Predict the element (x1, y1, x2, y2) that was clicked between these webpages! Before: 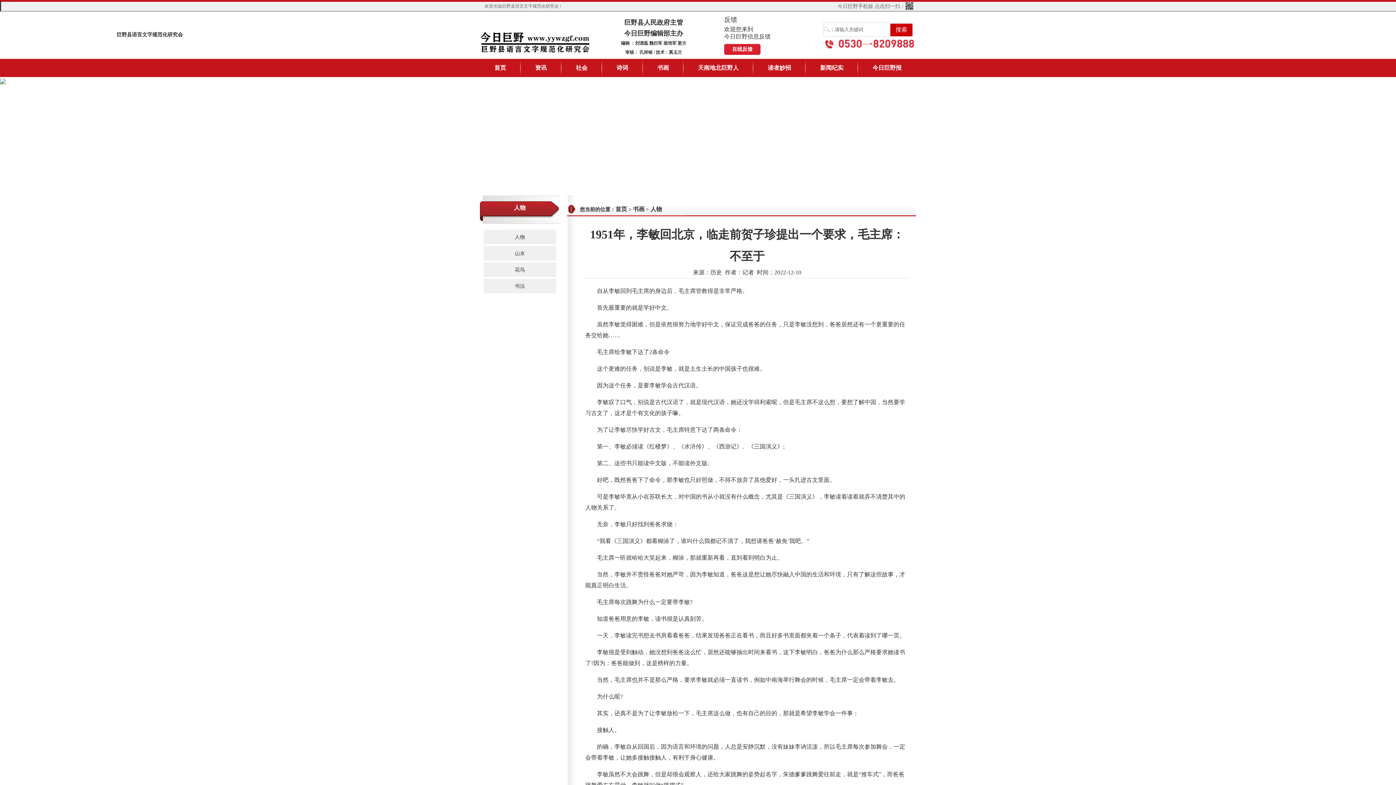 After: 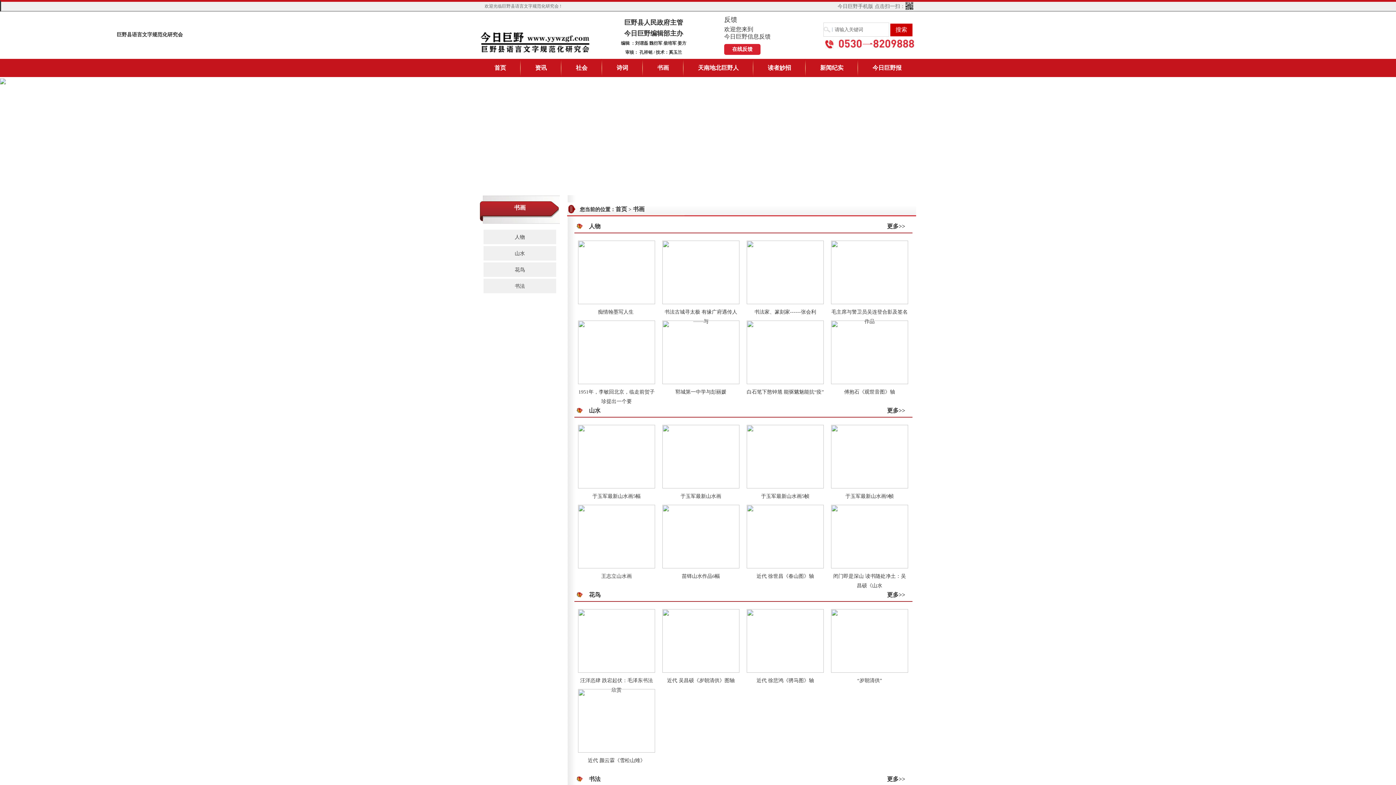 Action: label: 书画 bbox: (633, 206, 644, 212)